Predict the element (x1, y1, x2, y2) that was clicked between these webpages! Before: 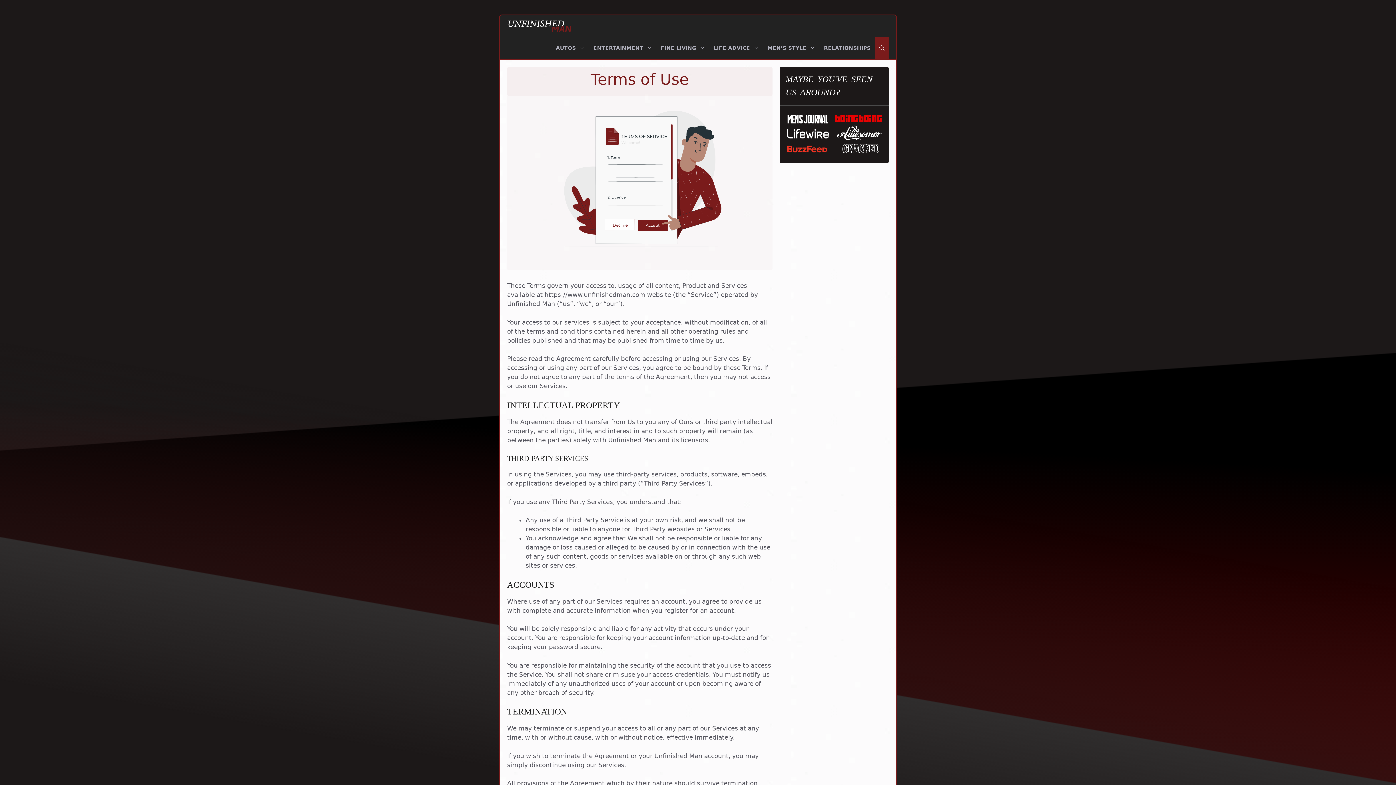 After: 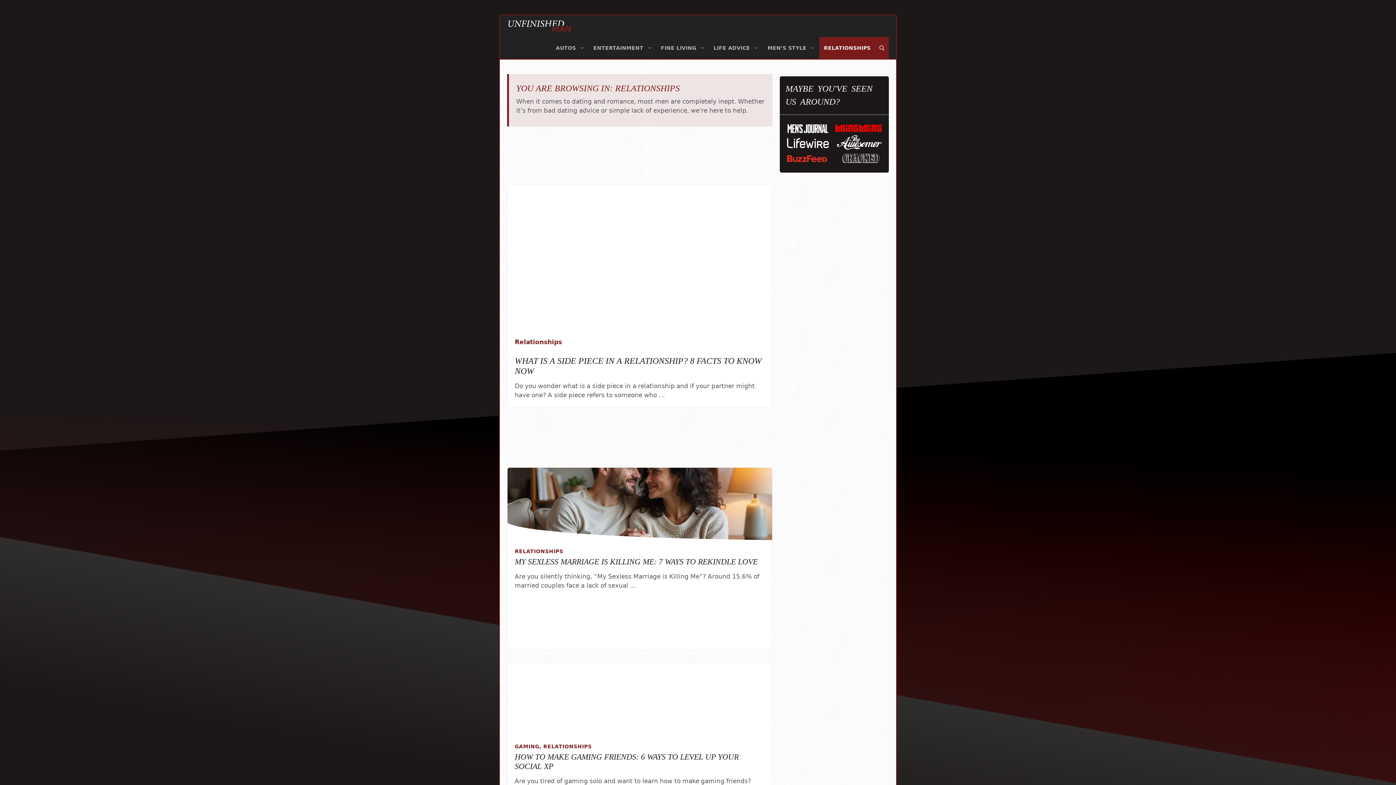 Action: bbox: (819, 37, 875, 58) label: RELATIONSHIPS